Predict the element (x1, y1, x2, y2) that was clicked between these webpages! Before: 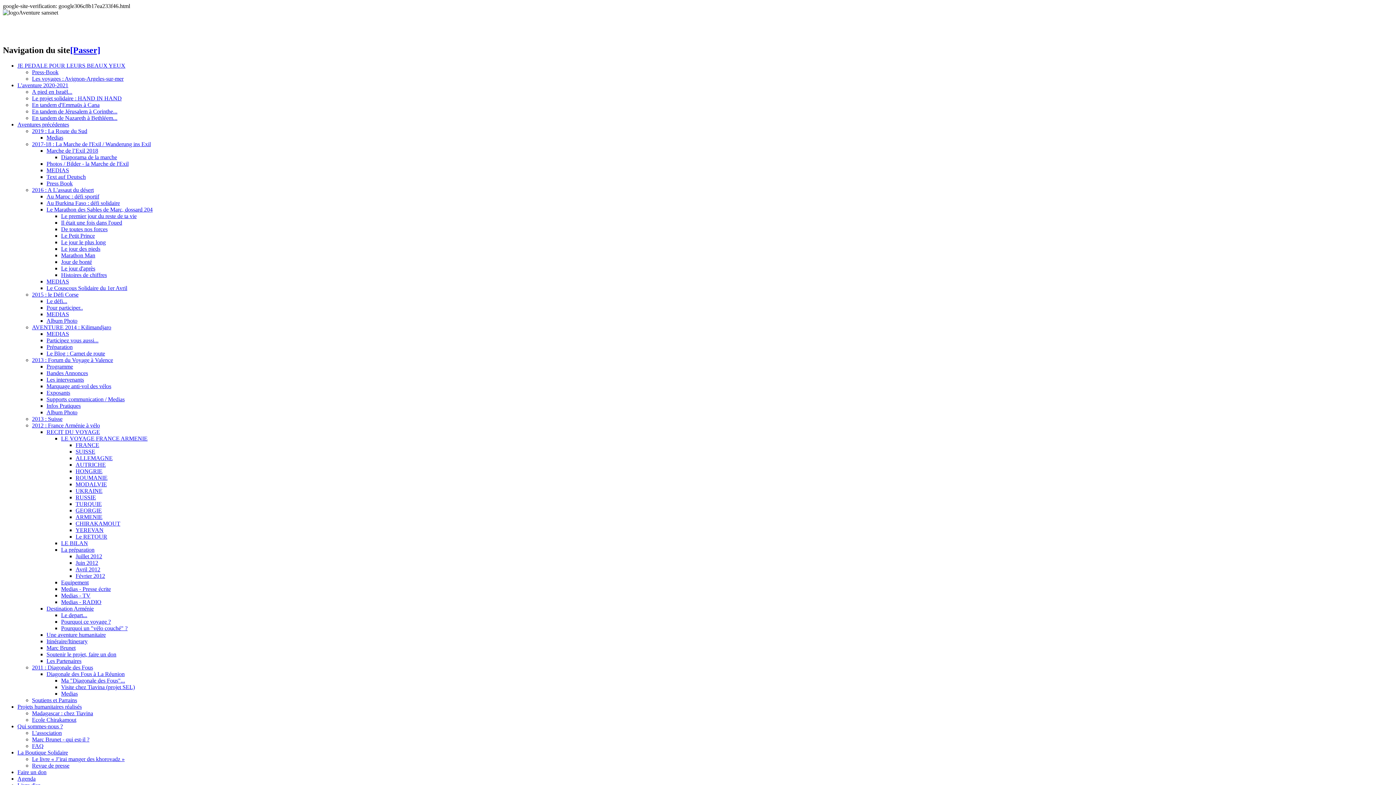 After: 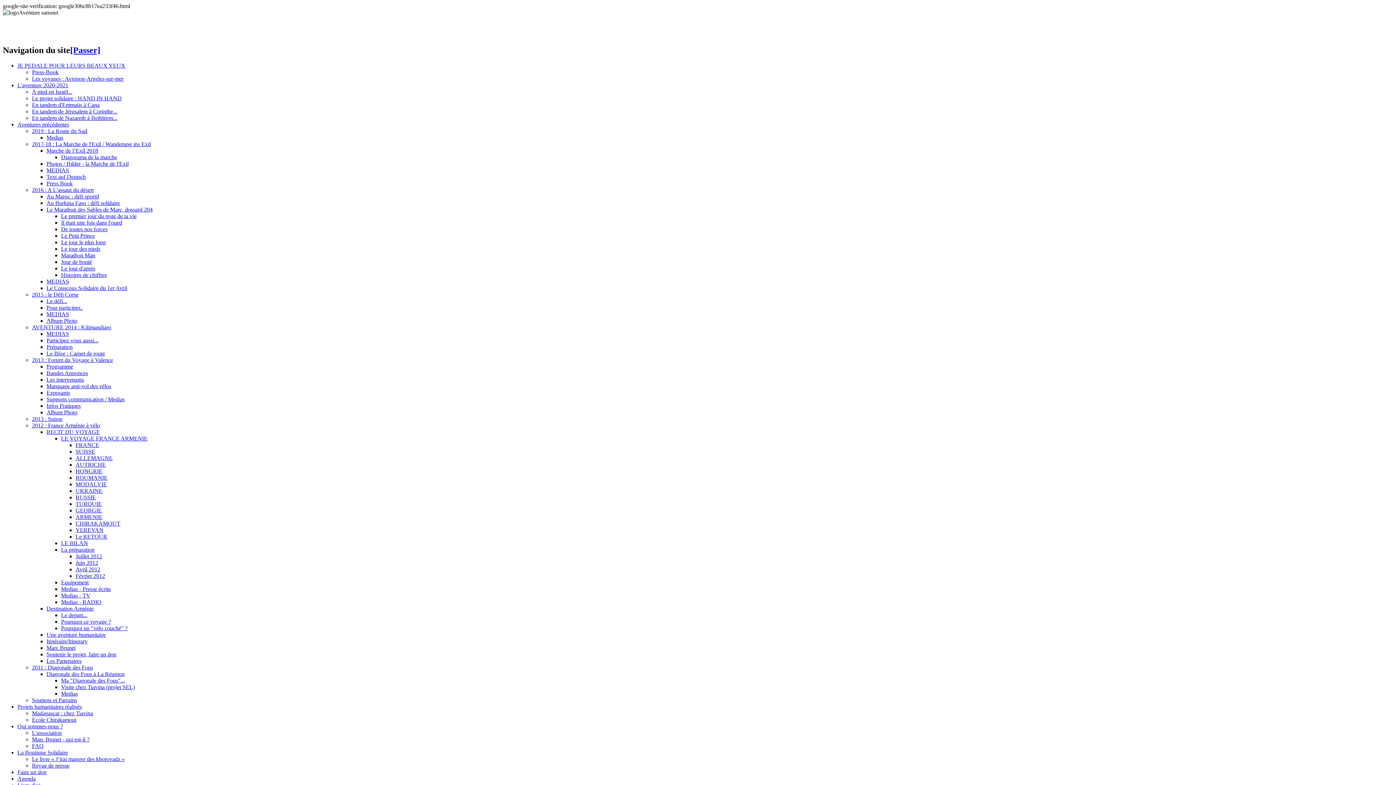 Action: label: Ecole Chirakamout bbox: (32, 717, 76, 723)